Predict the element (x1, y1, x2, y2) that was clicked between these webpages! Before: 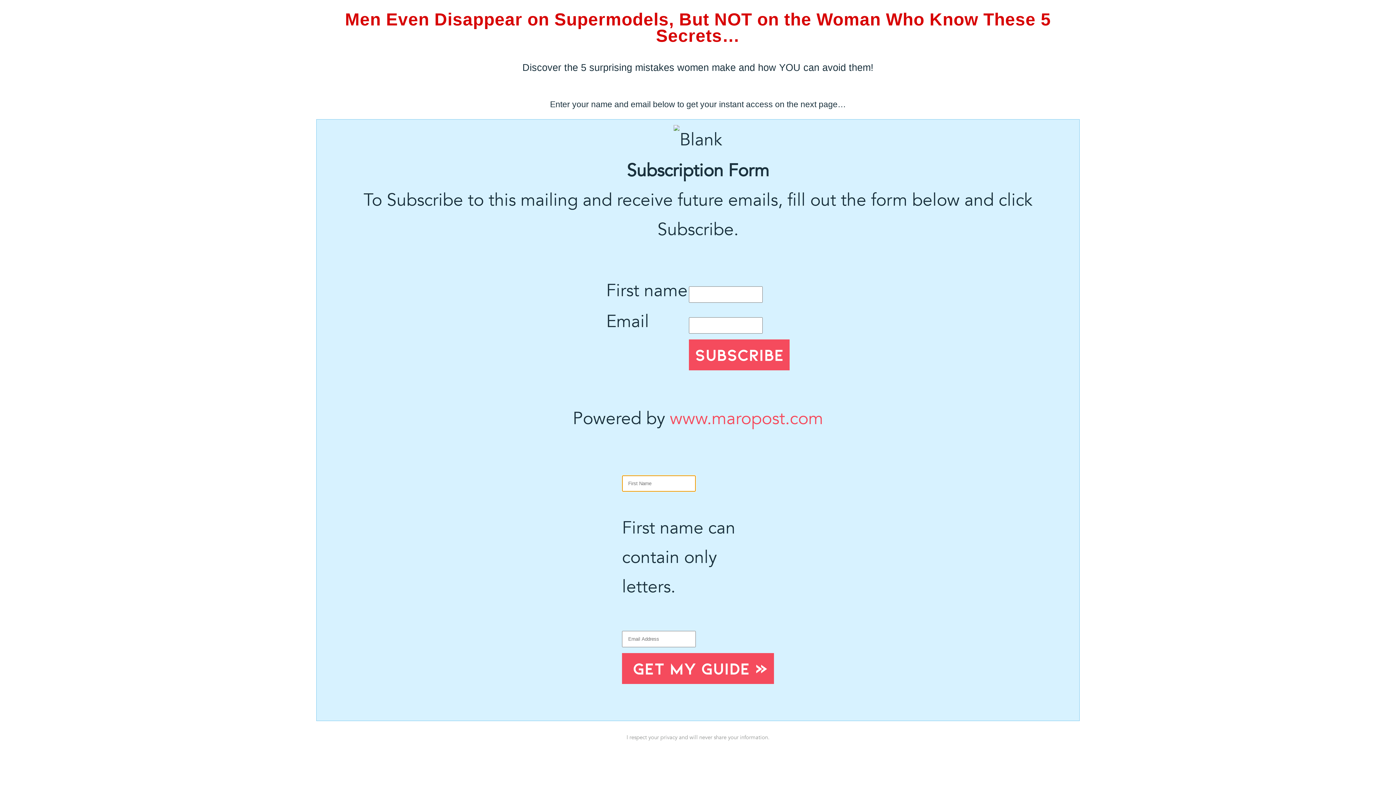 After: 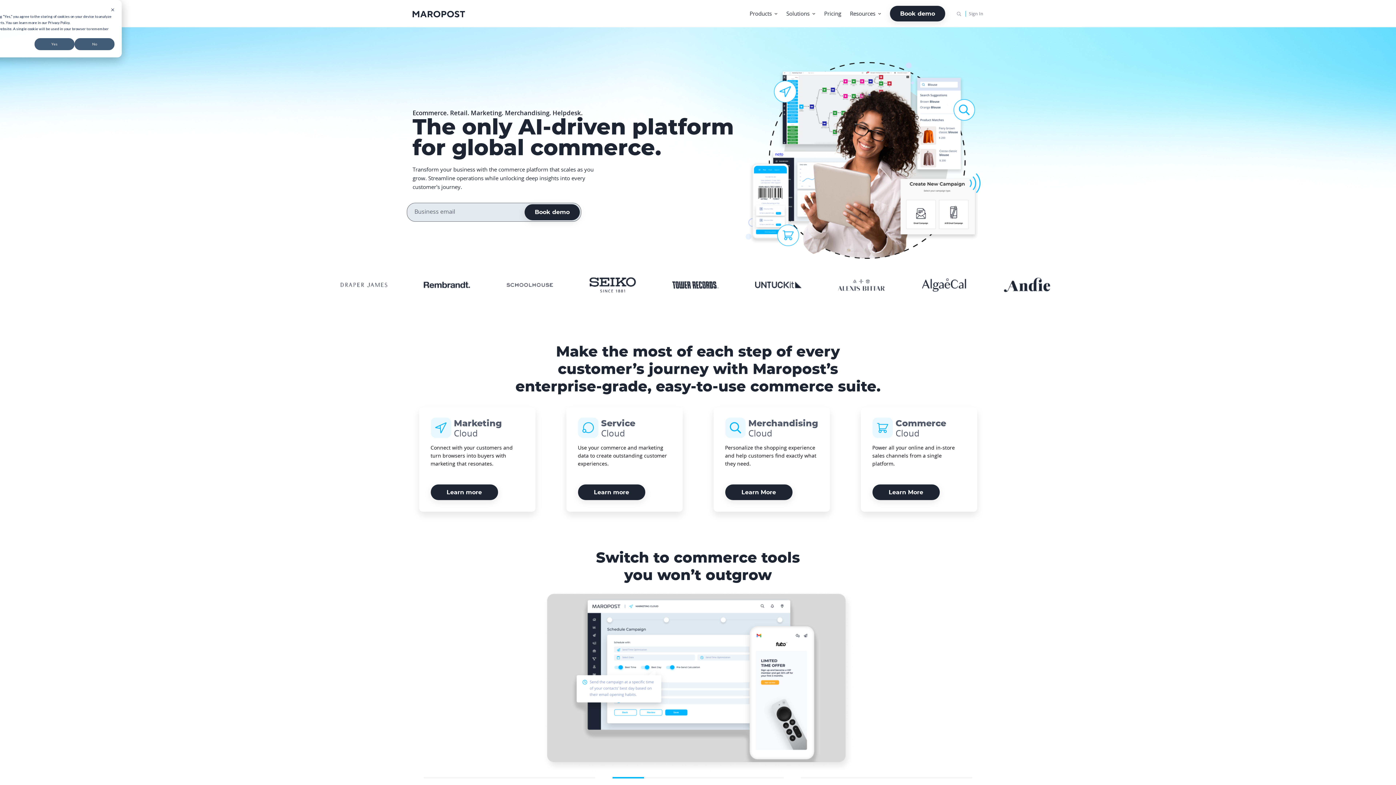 Action: label: www.maropost.com bbox: (669, 408, 823, 429)